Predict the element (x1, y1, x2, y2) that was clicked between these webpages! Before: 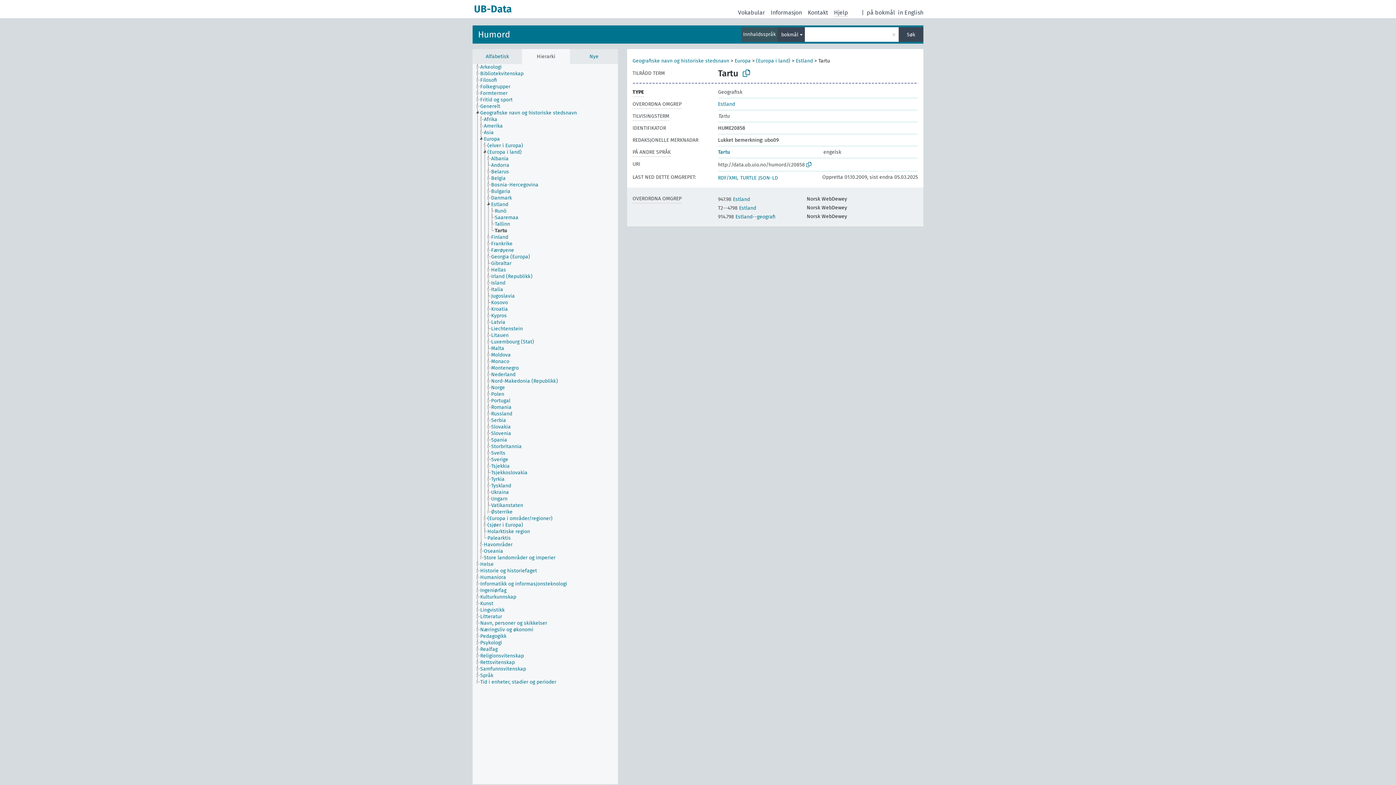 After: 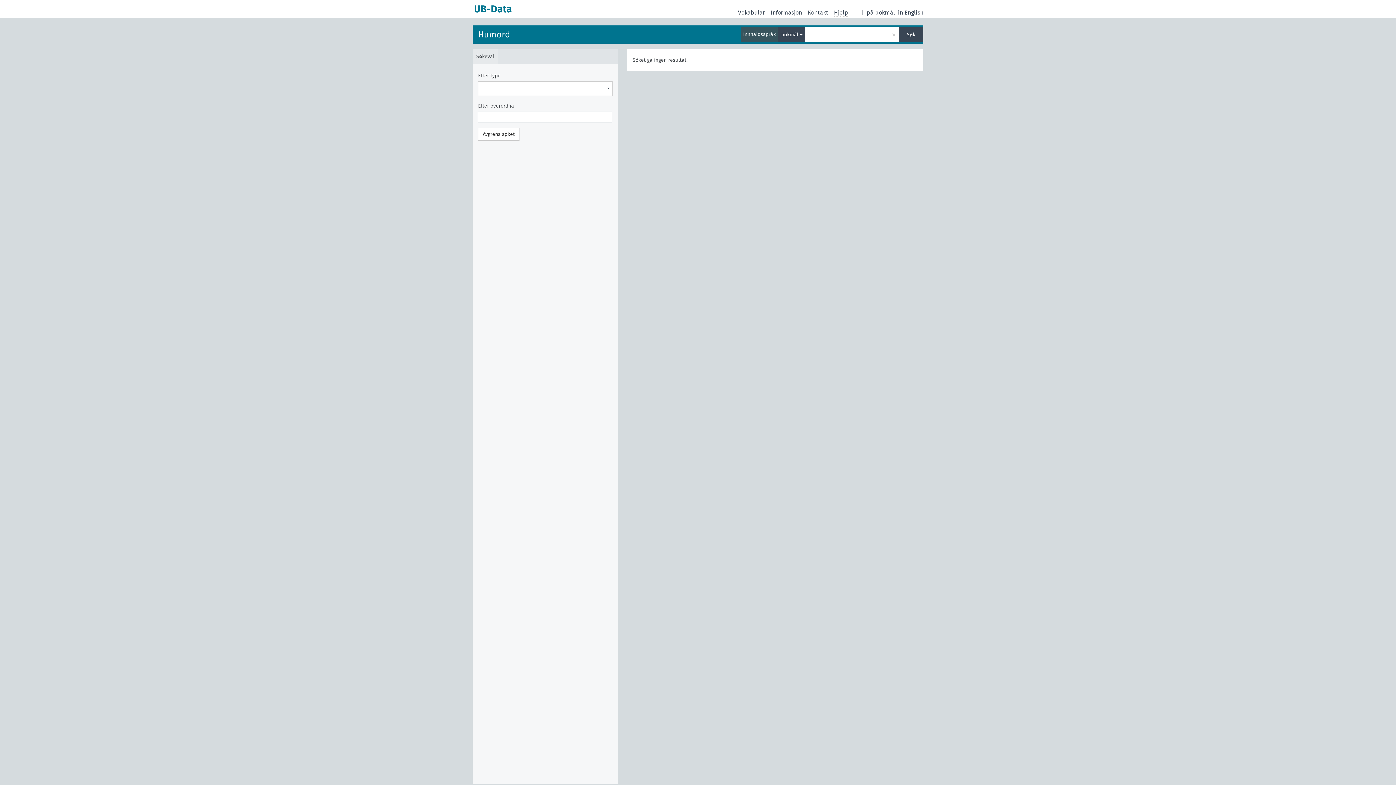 Action: label: Søk bbox: (898, 27, 923, 41)